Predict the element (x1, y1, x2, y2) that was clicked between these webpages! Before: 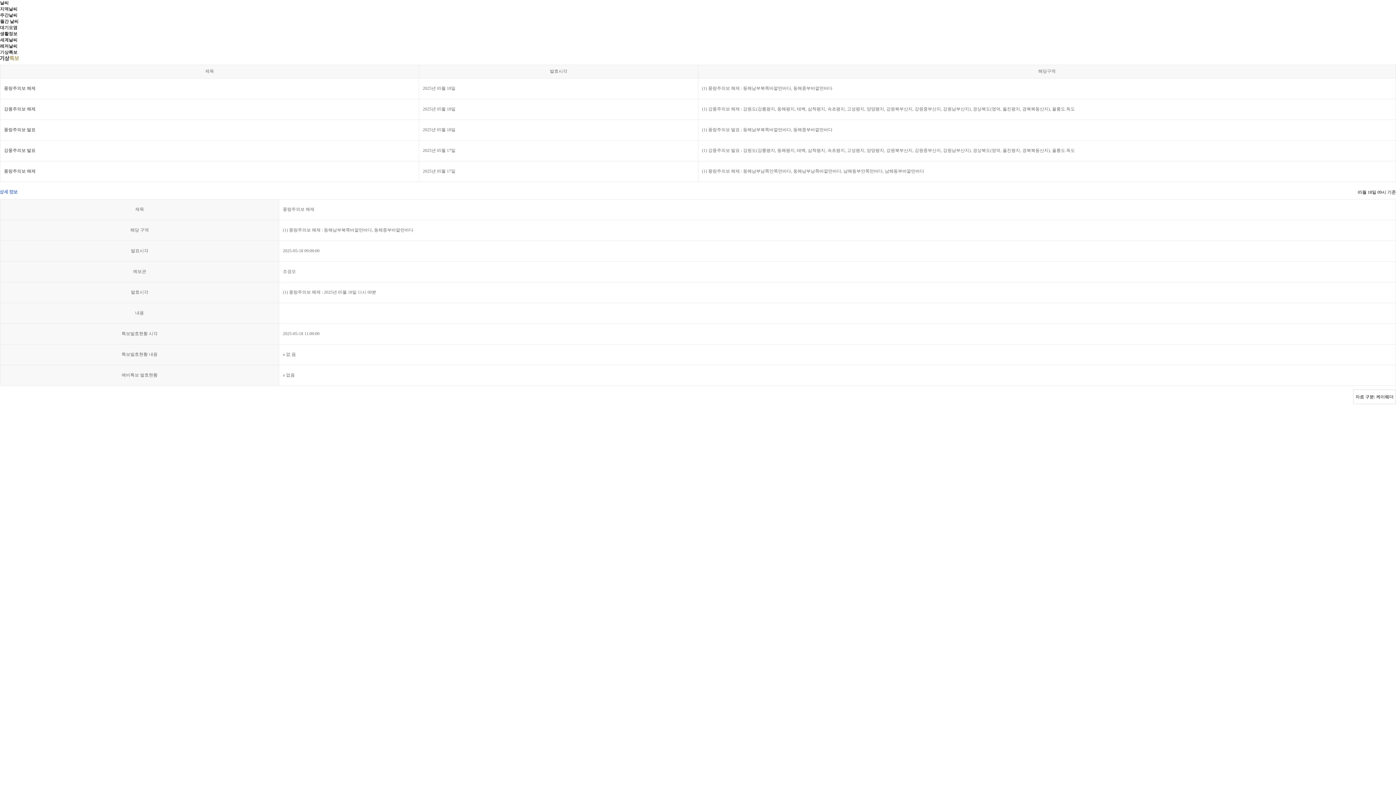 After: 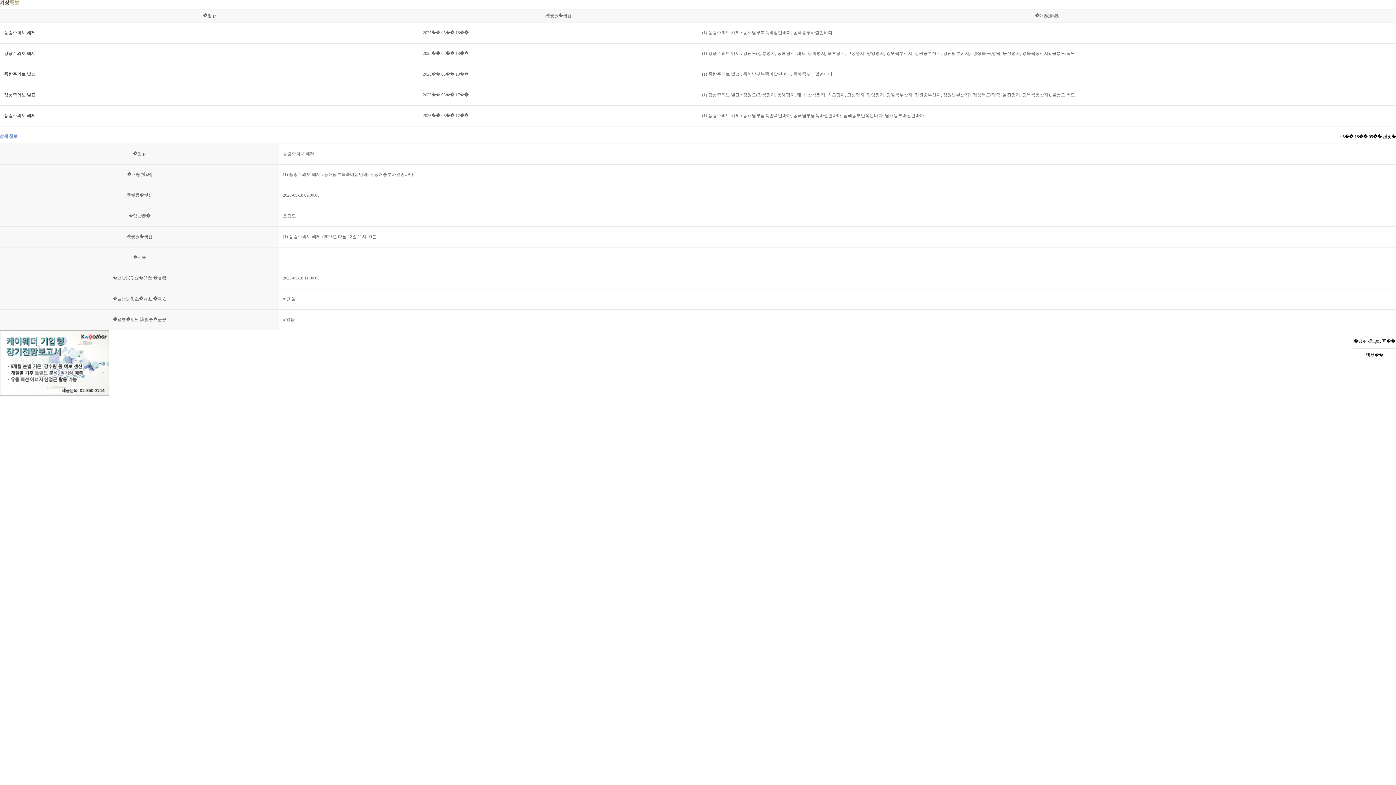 Action: label: 풍랑주의보 해제 bbox: (4, 85, 35, 90)